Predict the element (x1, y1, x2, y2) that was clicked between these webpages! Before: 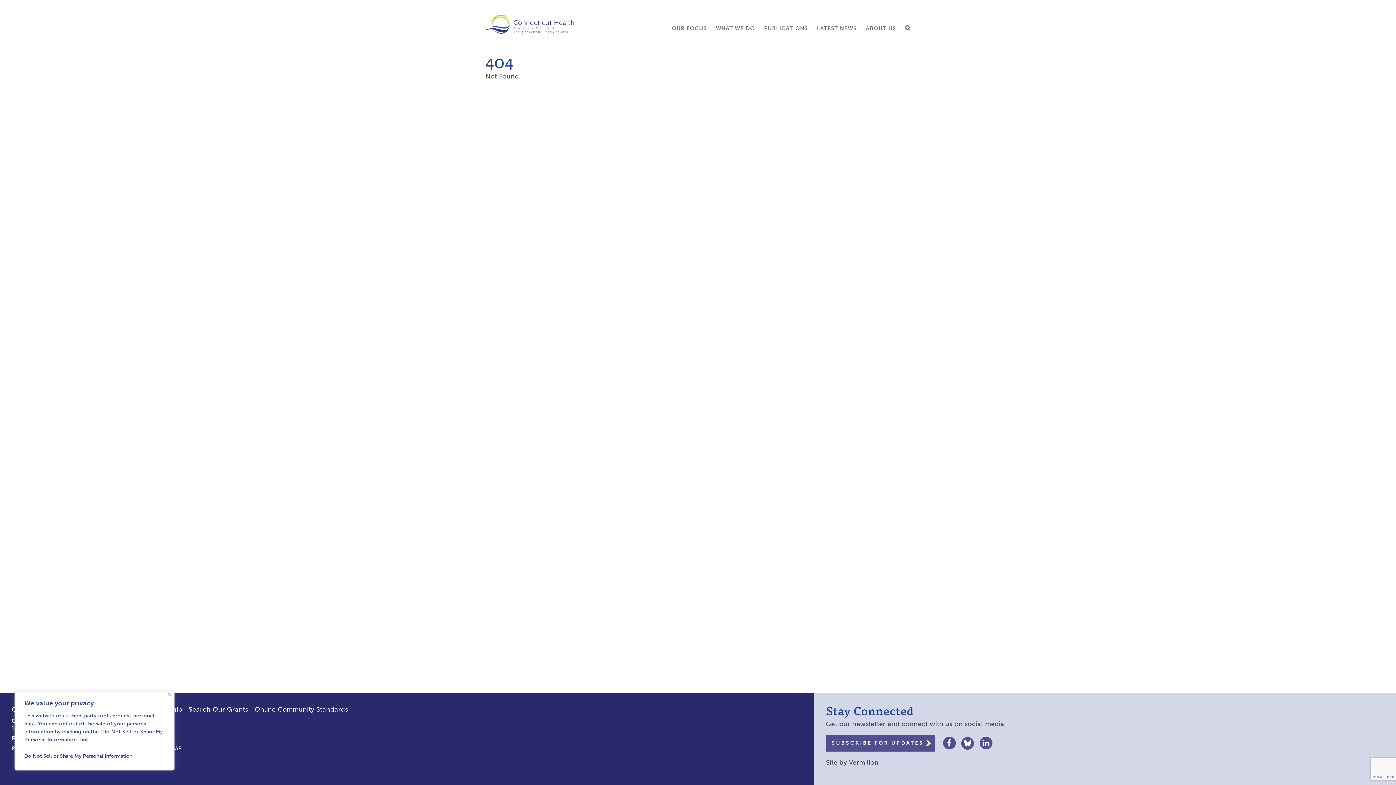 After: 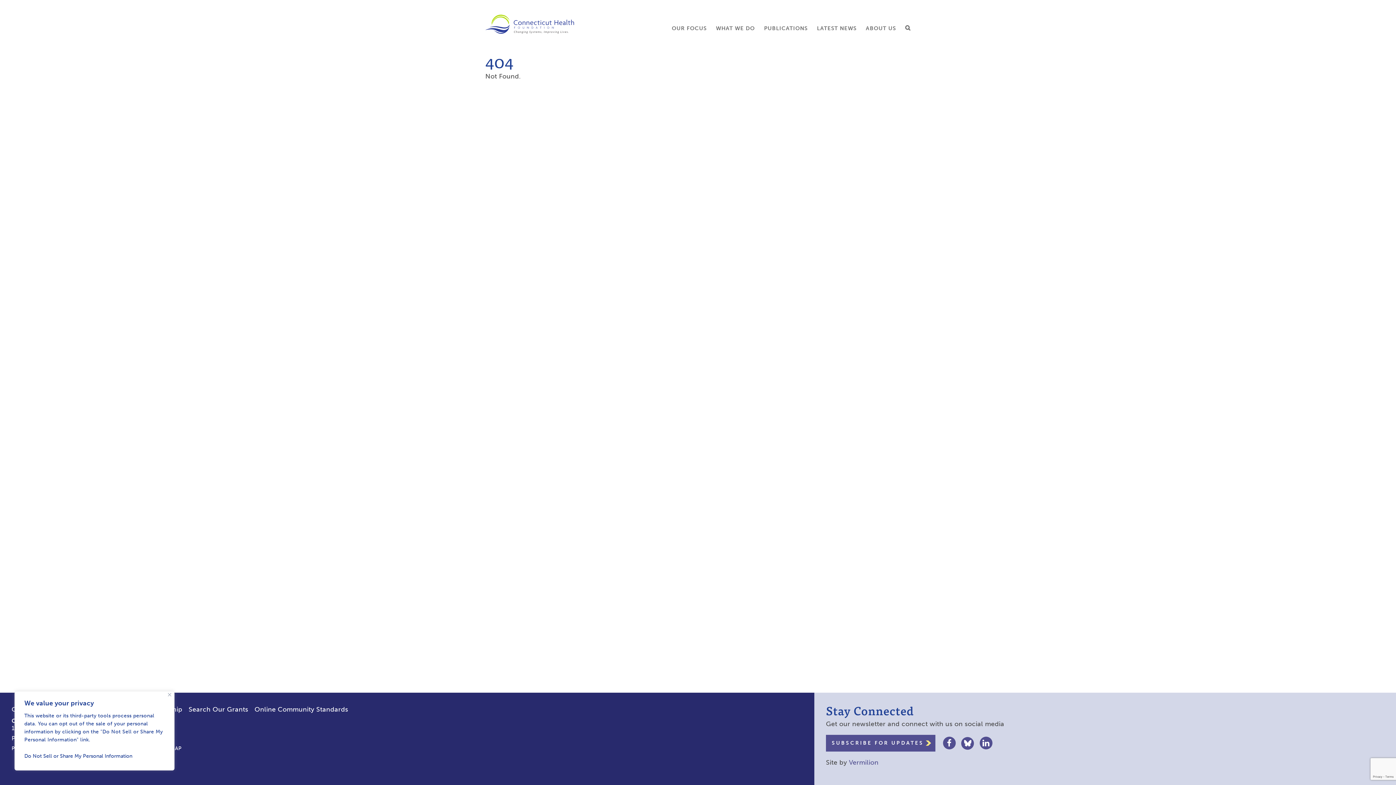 Action: label: Vermilion bbox: (849, 758, 878, 766)